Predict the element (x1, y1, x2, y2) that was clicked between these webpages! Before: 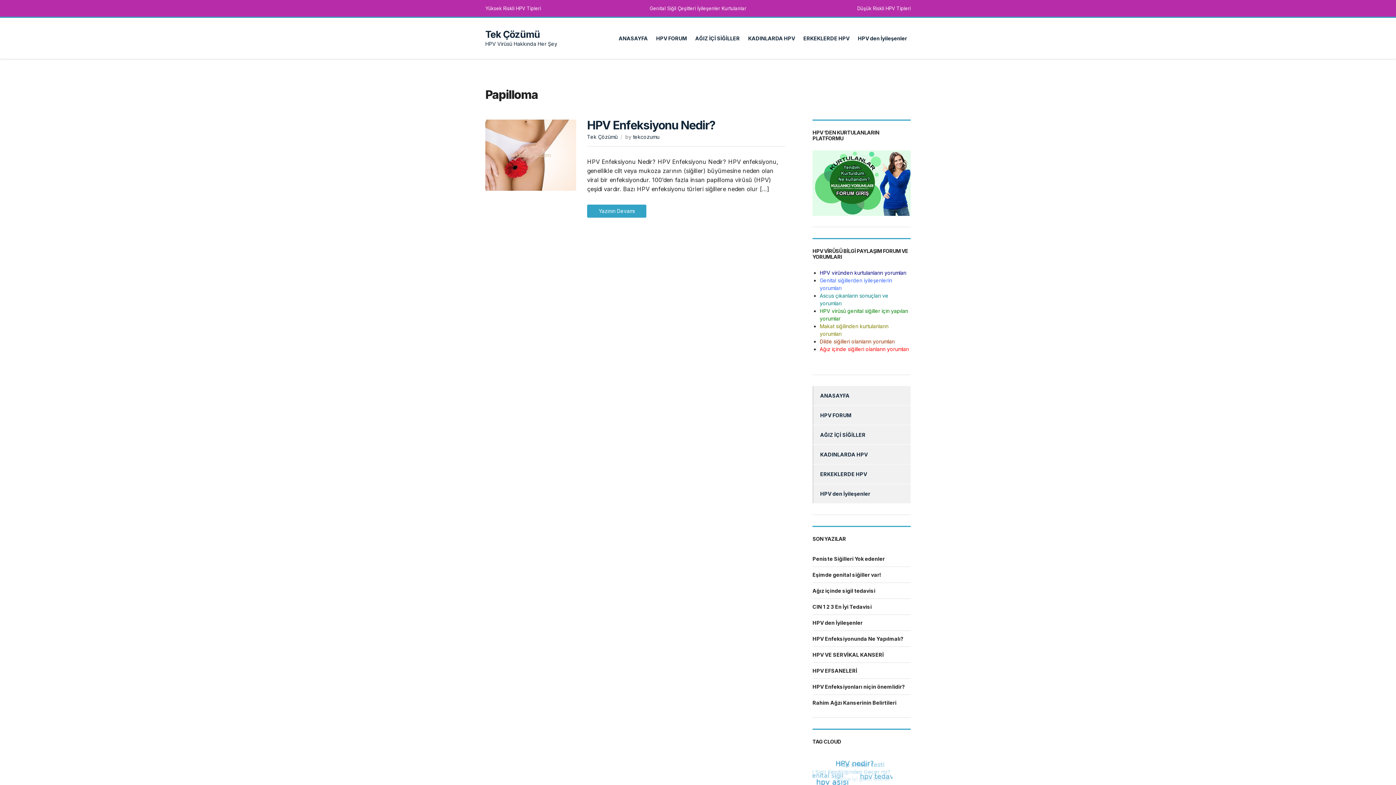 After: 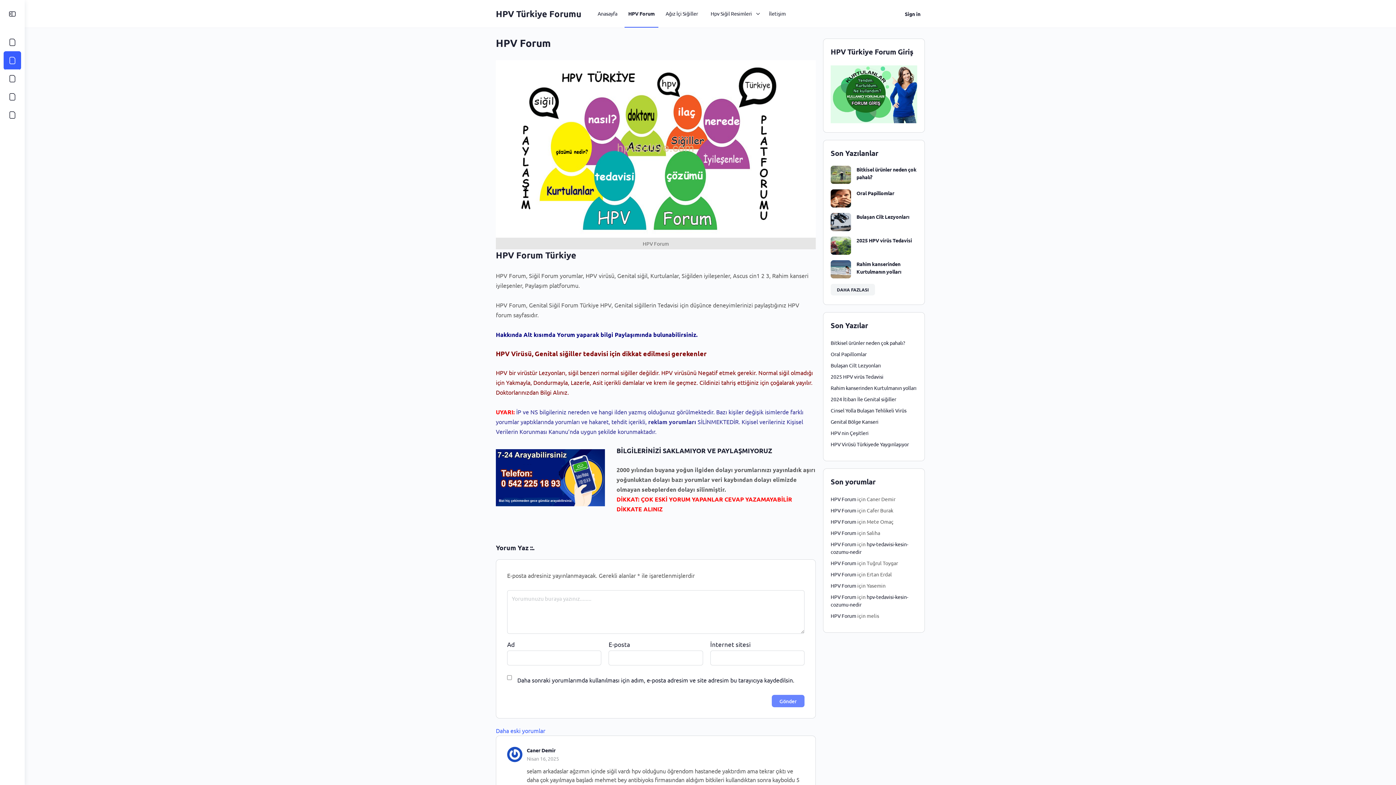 Action: label: HPV viründen kurtulanların yorumları bbox: (820, 269, 906, 276)